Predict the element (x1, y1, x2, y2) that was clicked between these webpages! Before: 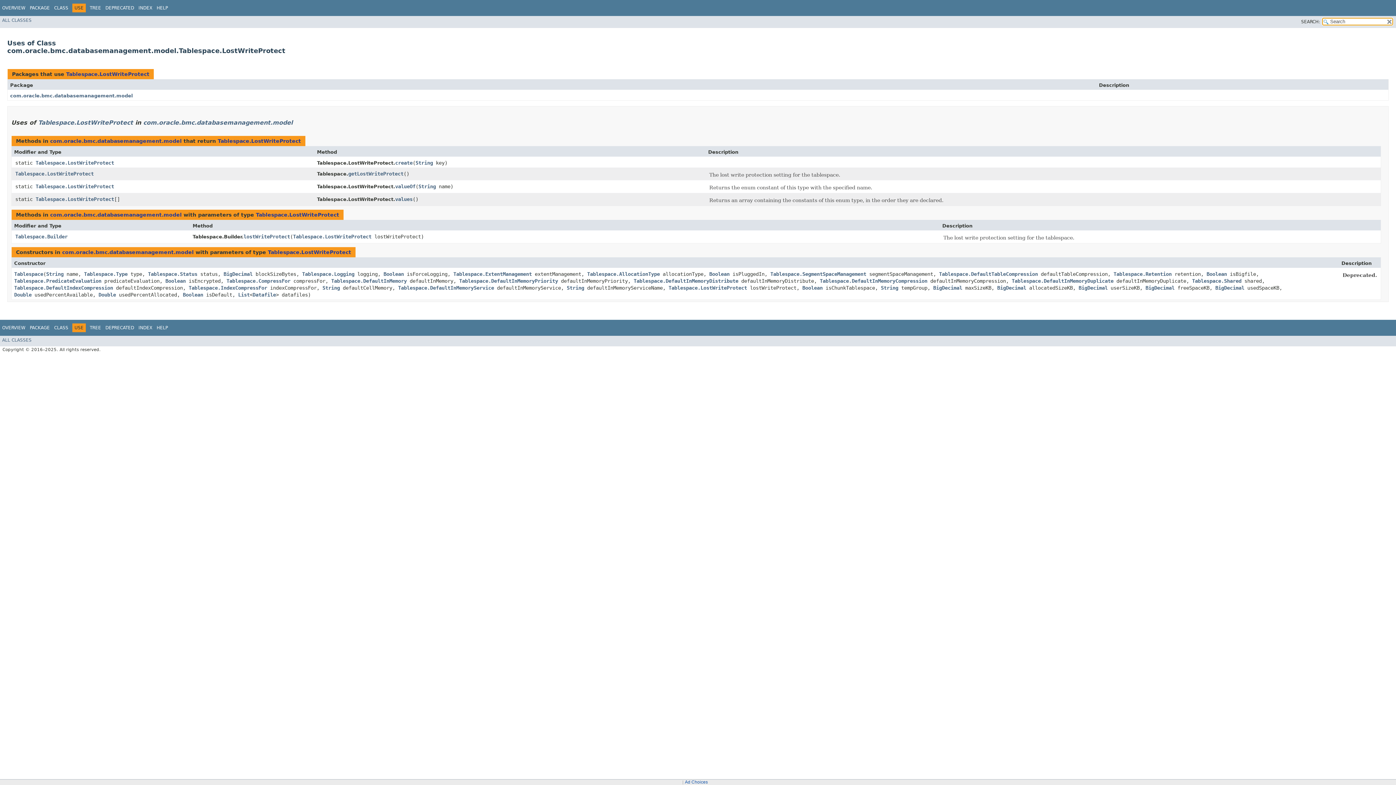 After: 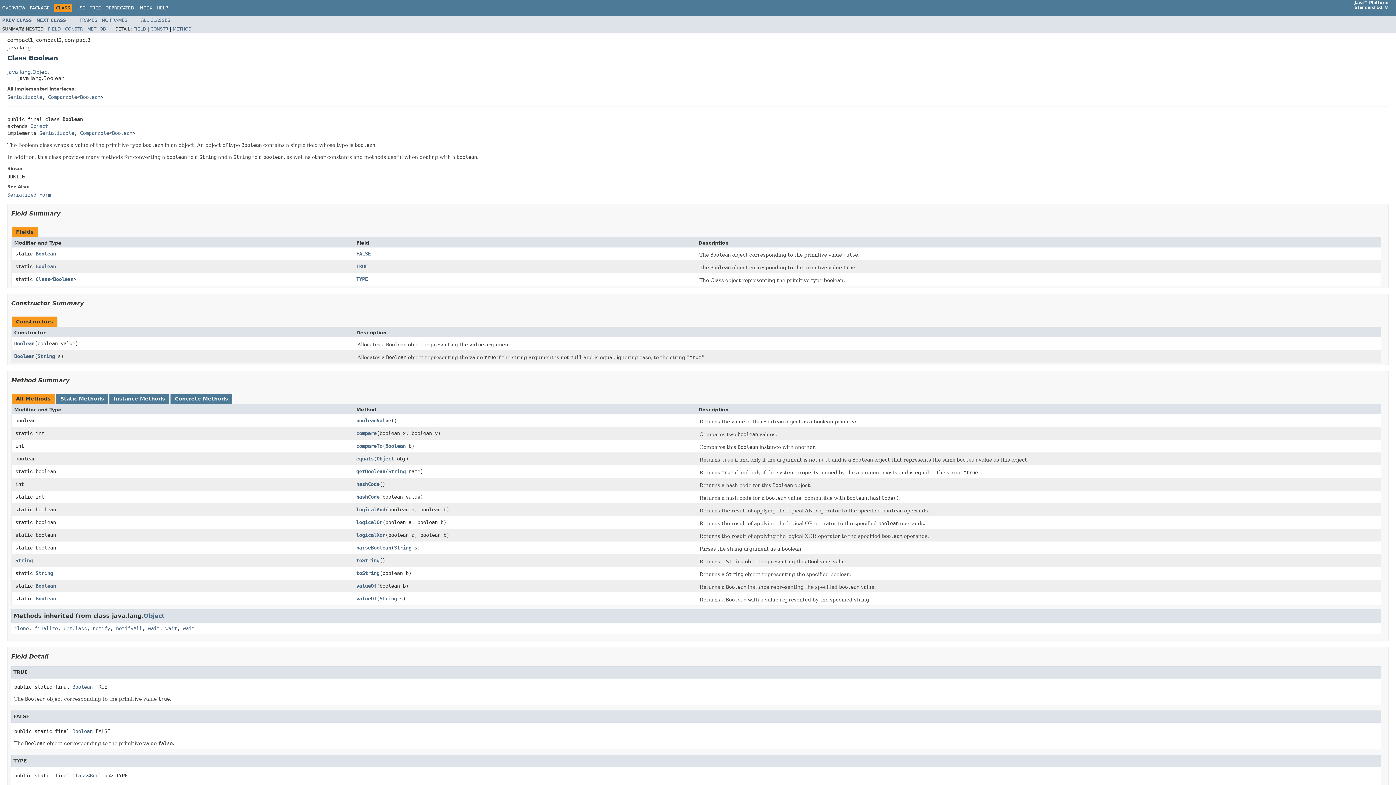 Action: bbox: (182, 292, 203, 297) label: Boolean